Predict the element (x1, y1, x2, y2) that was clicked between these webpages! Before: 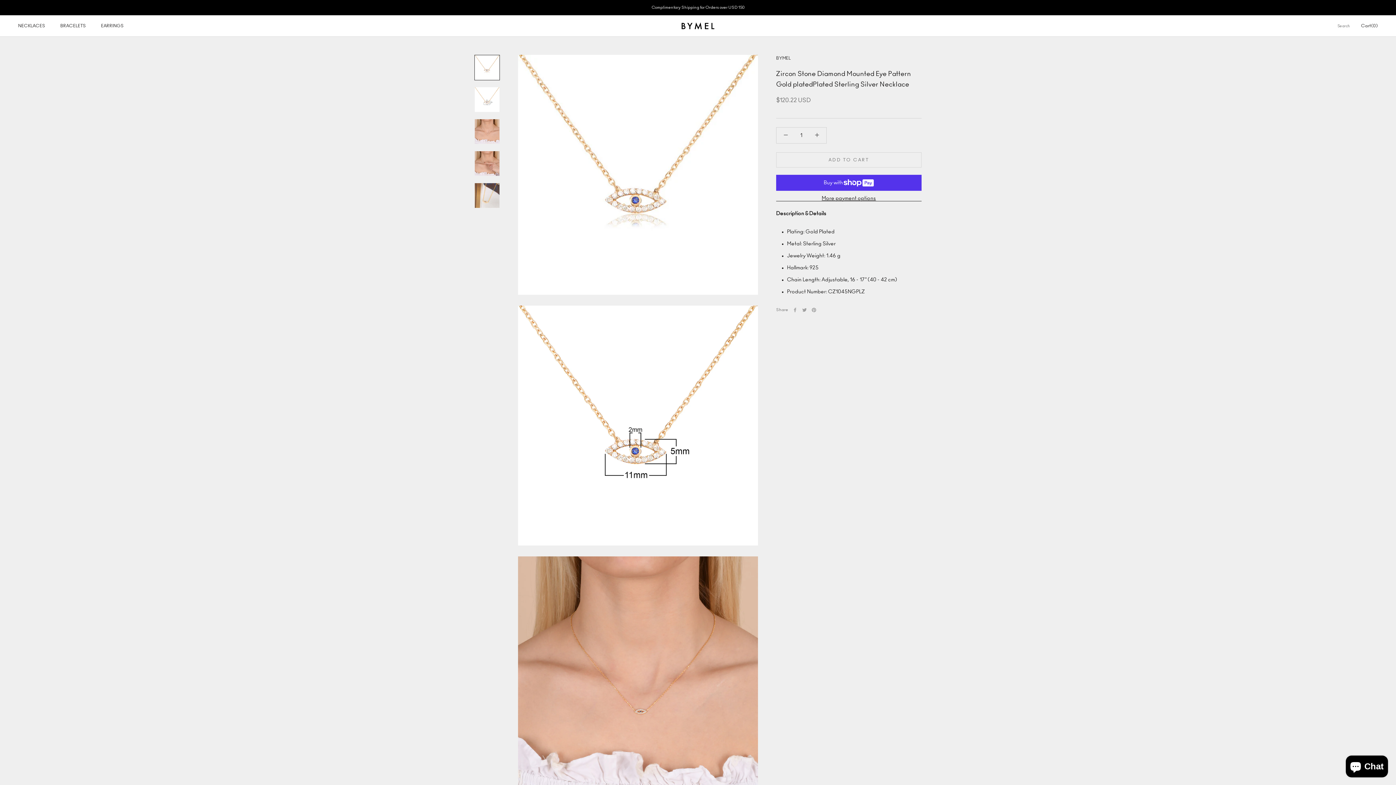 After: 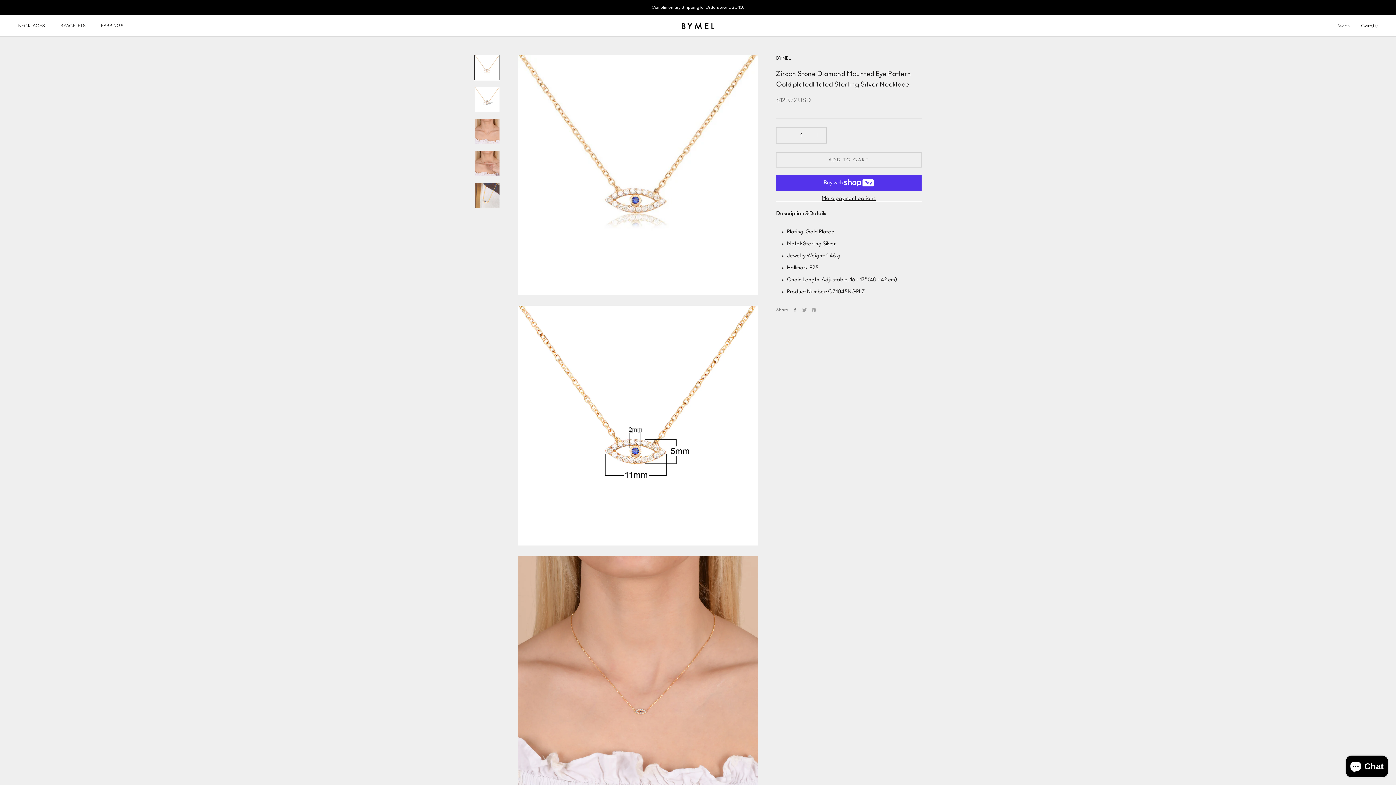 Action: bbox: (793, 308, 797, 312) label: Facebook